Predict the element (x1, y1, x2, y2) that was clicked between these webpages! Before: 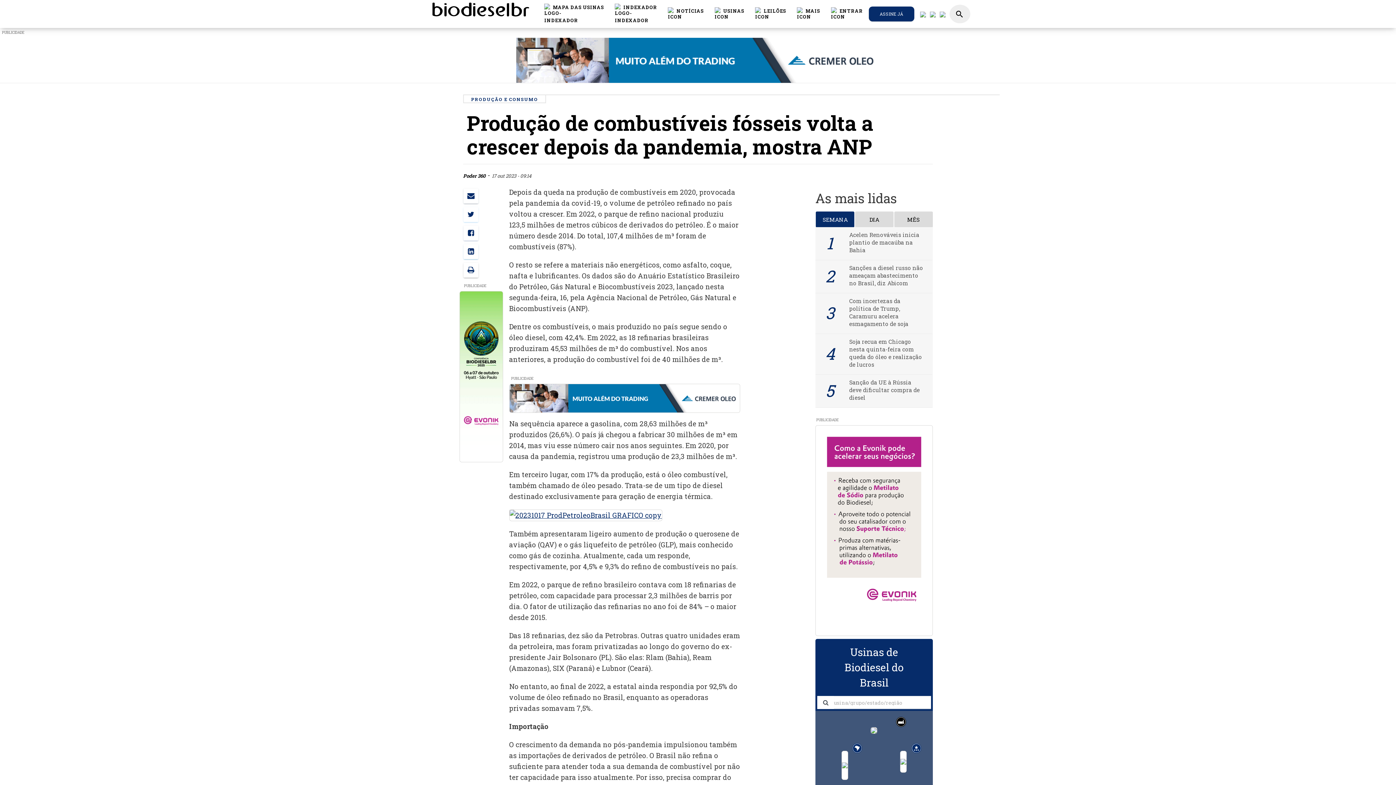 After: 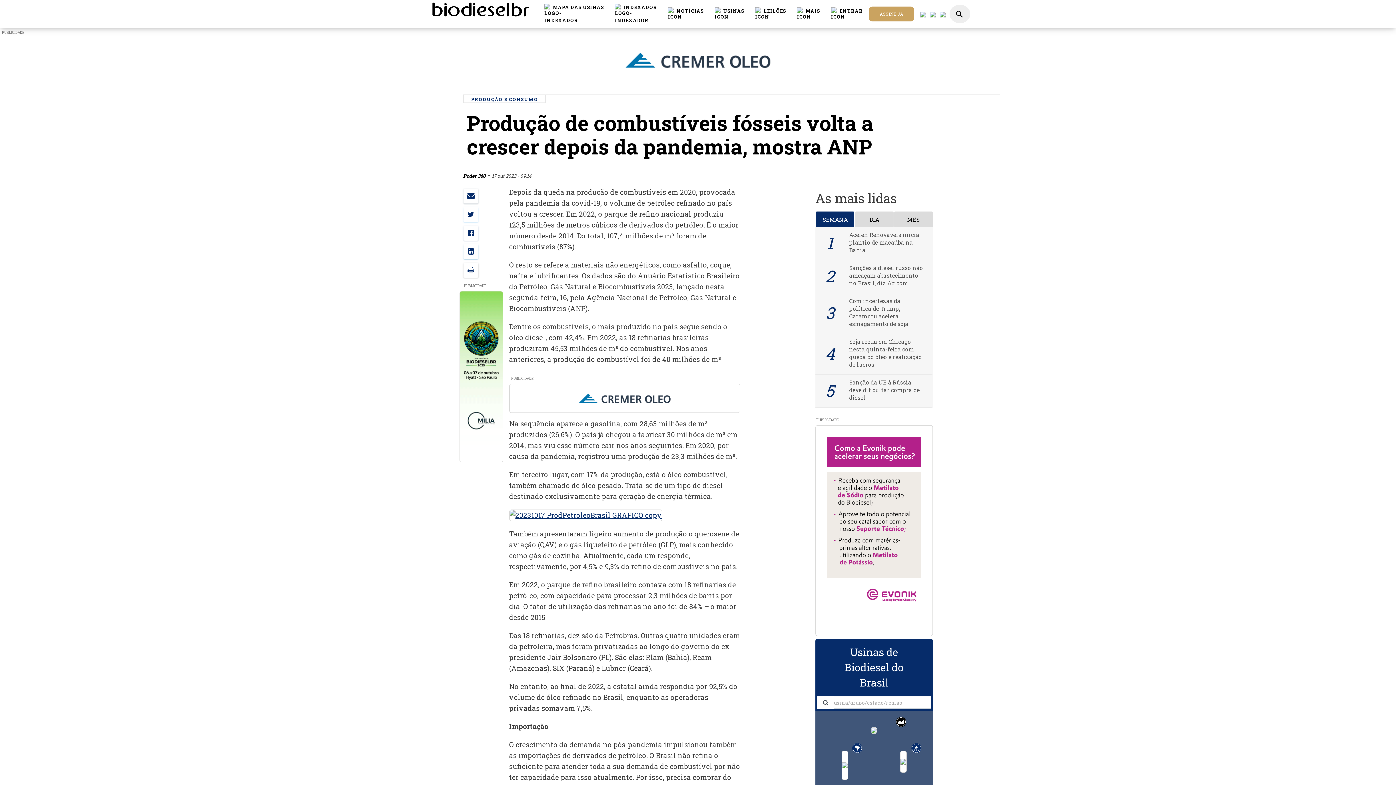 Action: bbox: (868, 6, 914, 21) label: ASSINE JÁ